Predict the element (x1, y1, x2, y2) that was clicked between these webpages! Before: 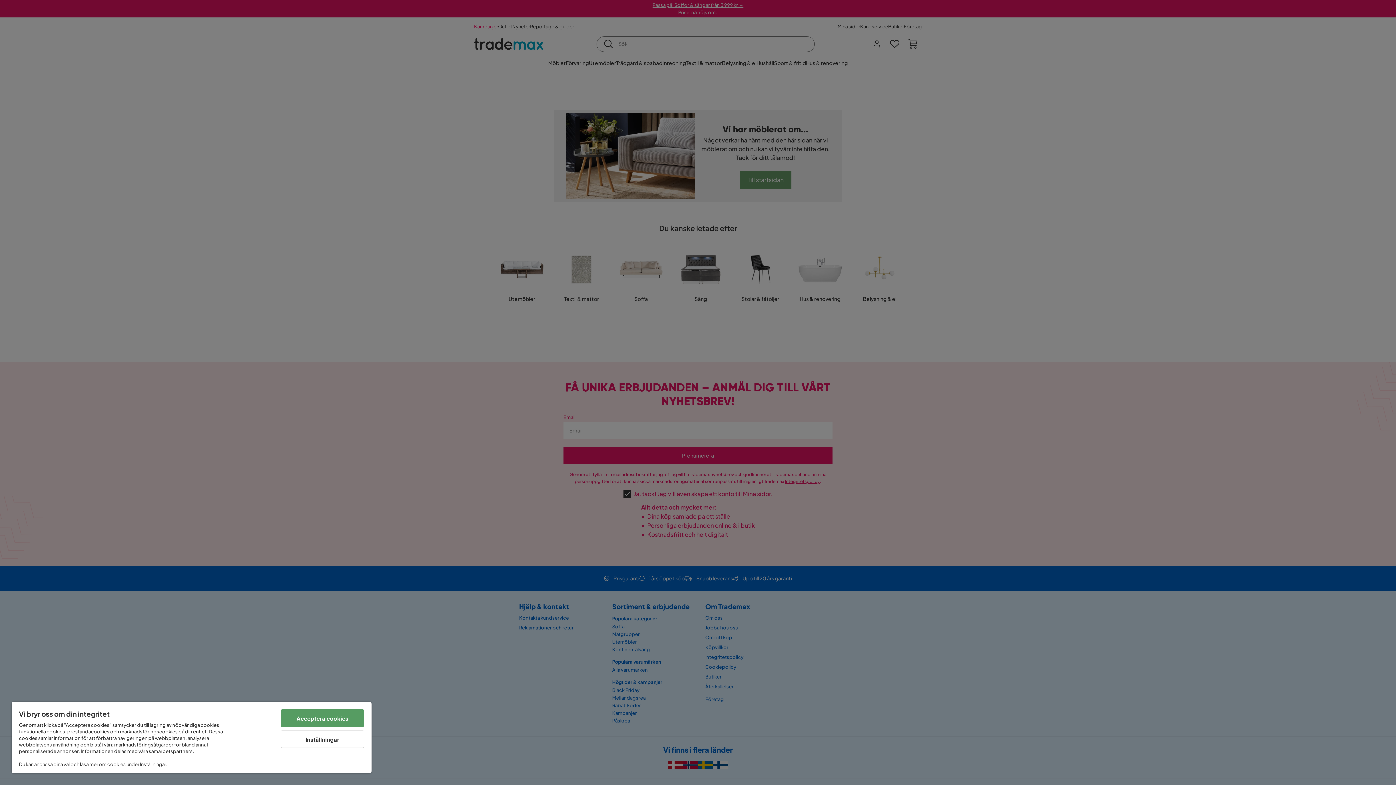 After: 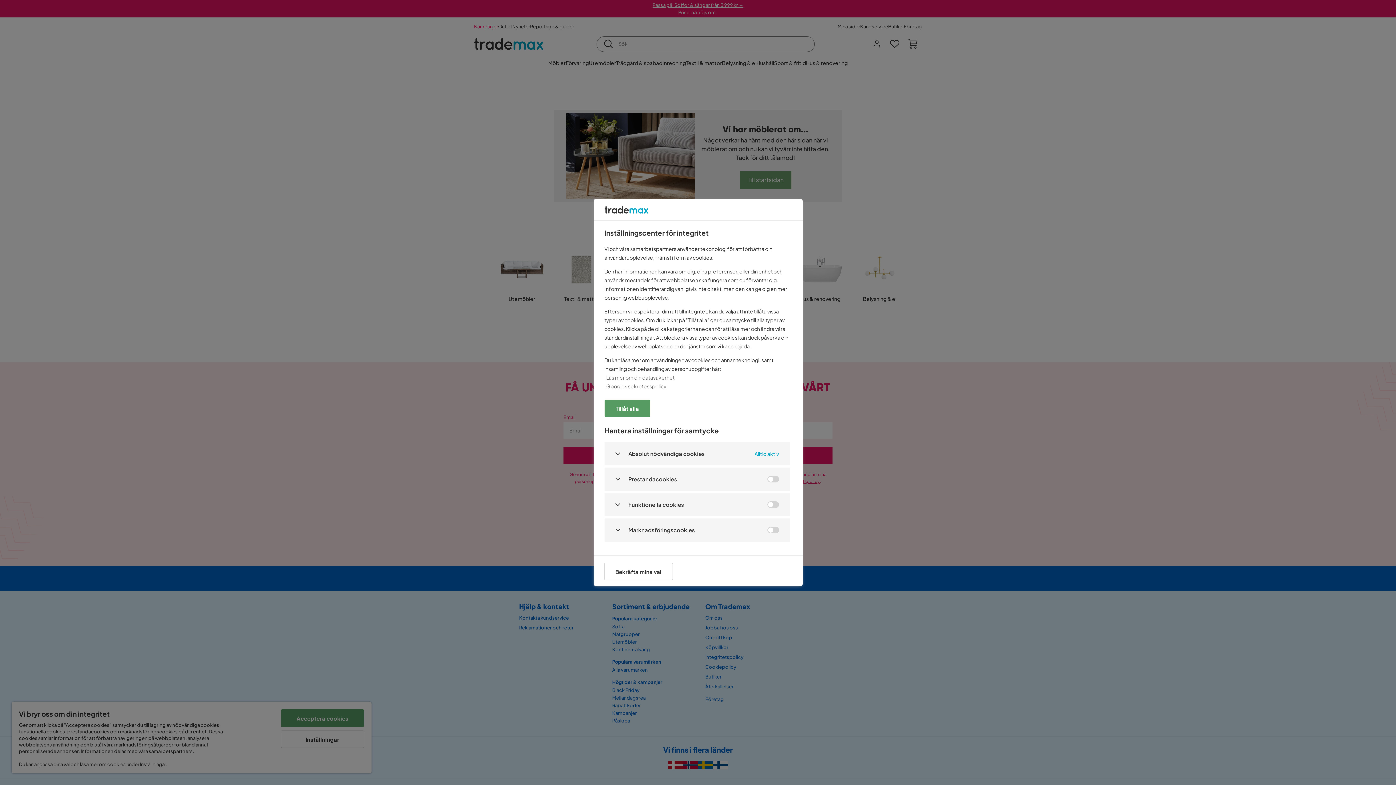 Action: label: Inställningar bbox: (280, 730, 364, 748)